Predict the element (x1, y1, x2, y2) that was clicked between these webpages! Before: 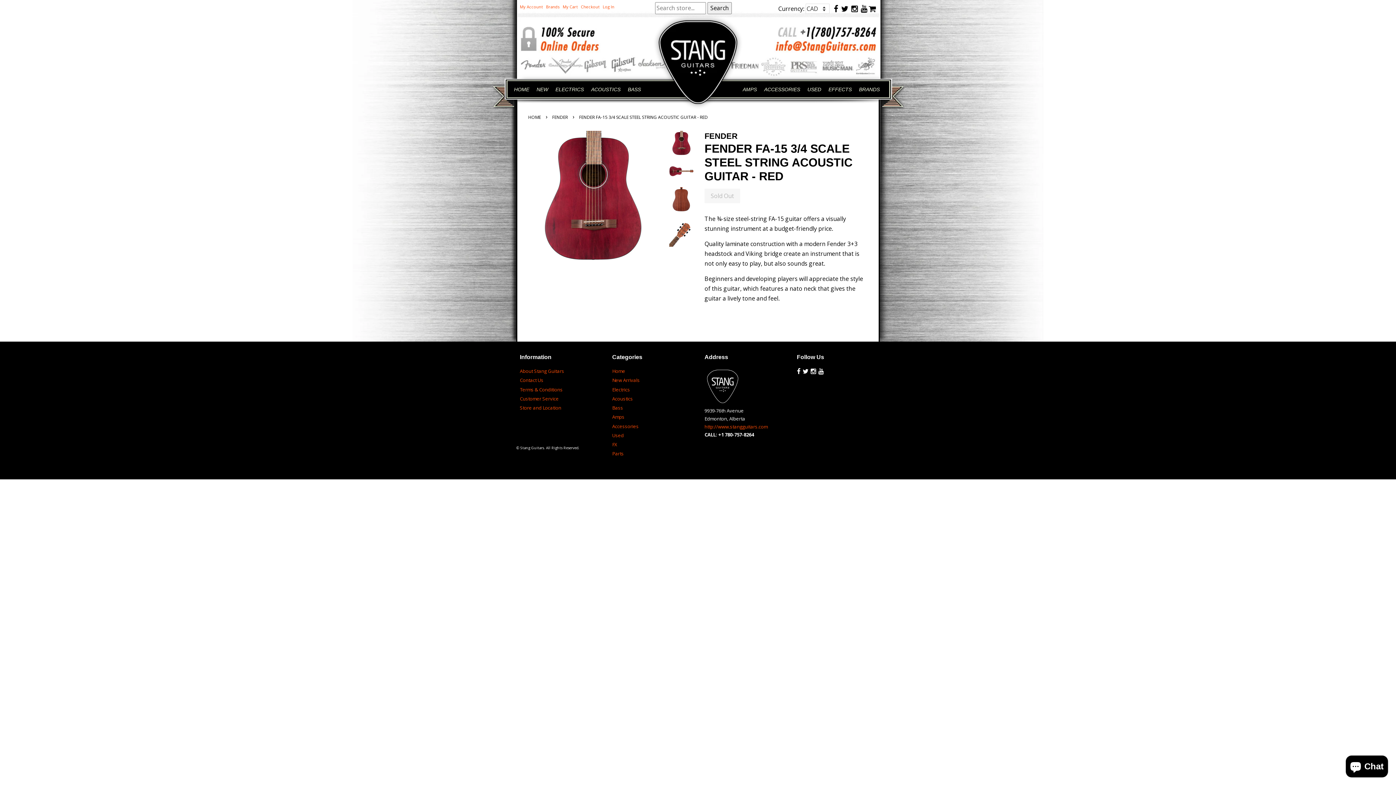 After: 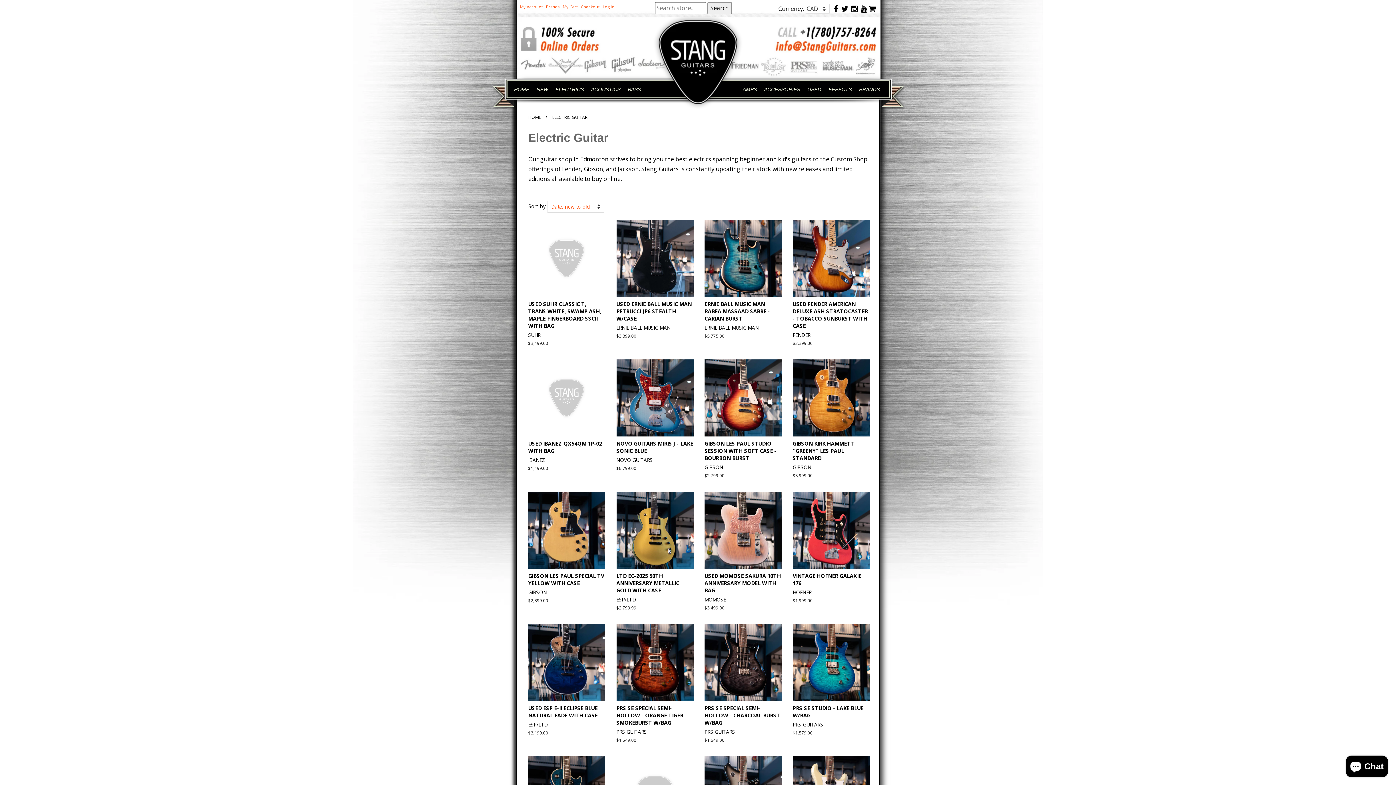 Action: label: ELECTRICS bbox: (552, 83, 587, 95)